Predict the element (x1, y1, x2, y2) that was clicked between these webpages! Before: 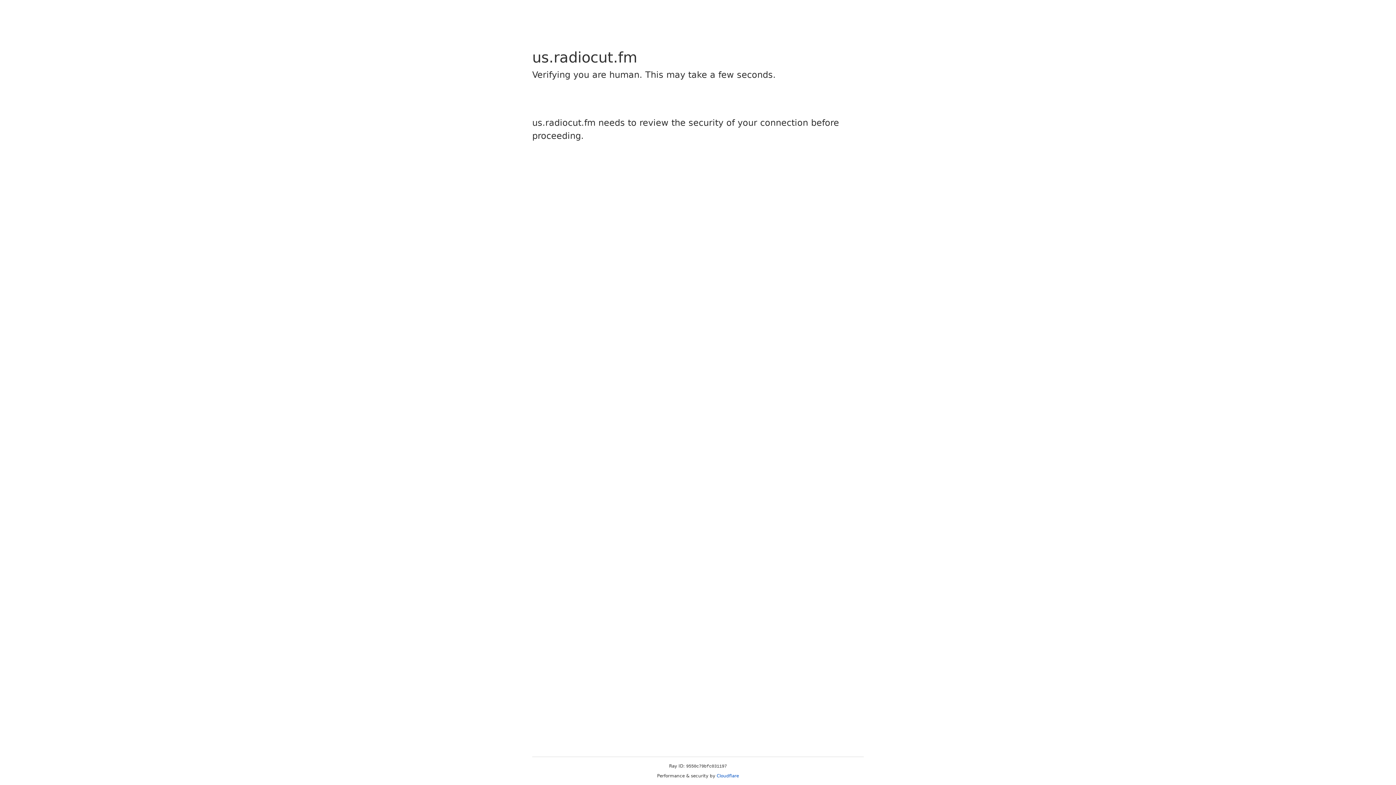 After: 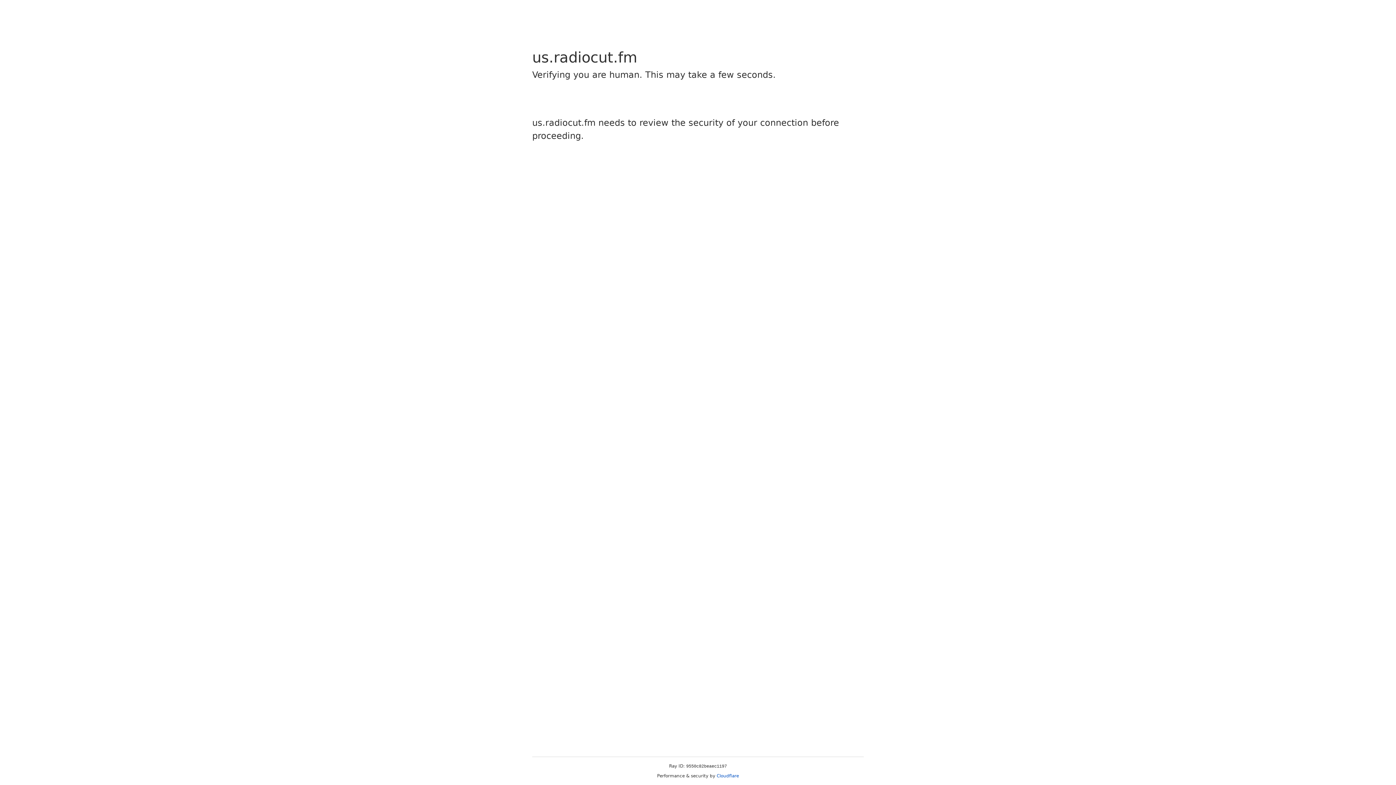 Action: bbox: (716, 773, 739, 778) label: Cloudflare